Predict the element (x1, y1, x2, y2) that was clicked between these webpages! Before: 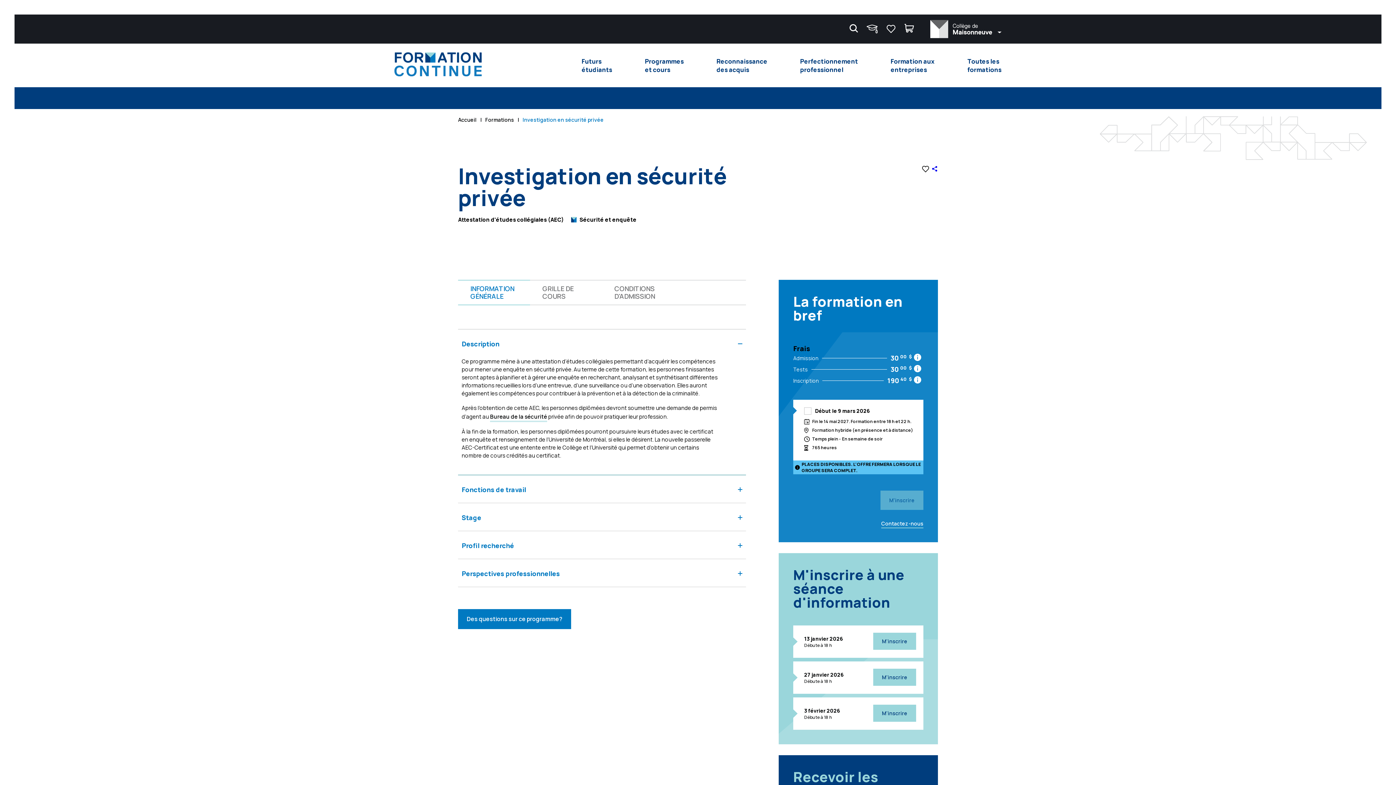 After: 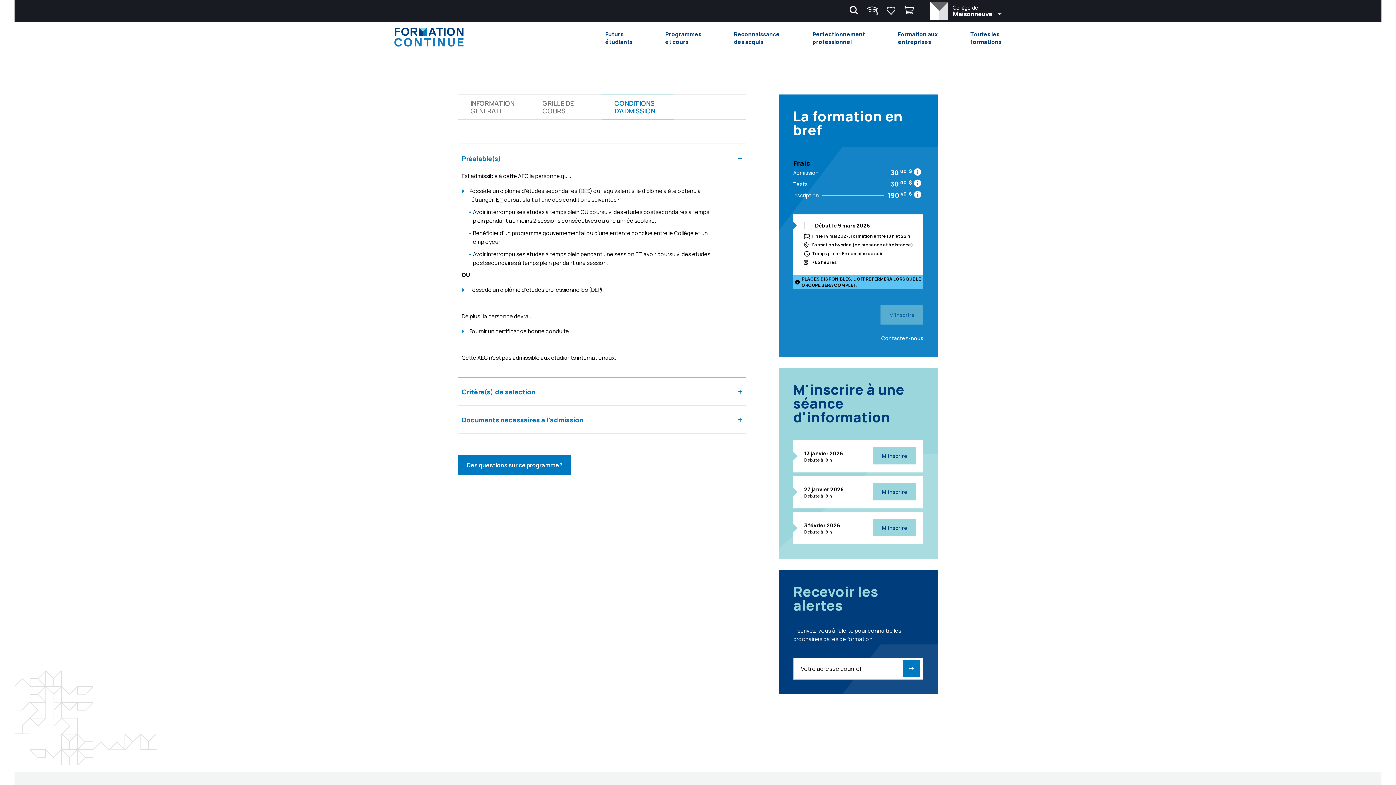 Action: label: 3 / 3 bbox: (602, 280, 674, 305)